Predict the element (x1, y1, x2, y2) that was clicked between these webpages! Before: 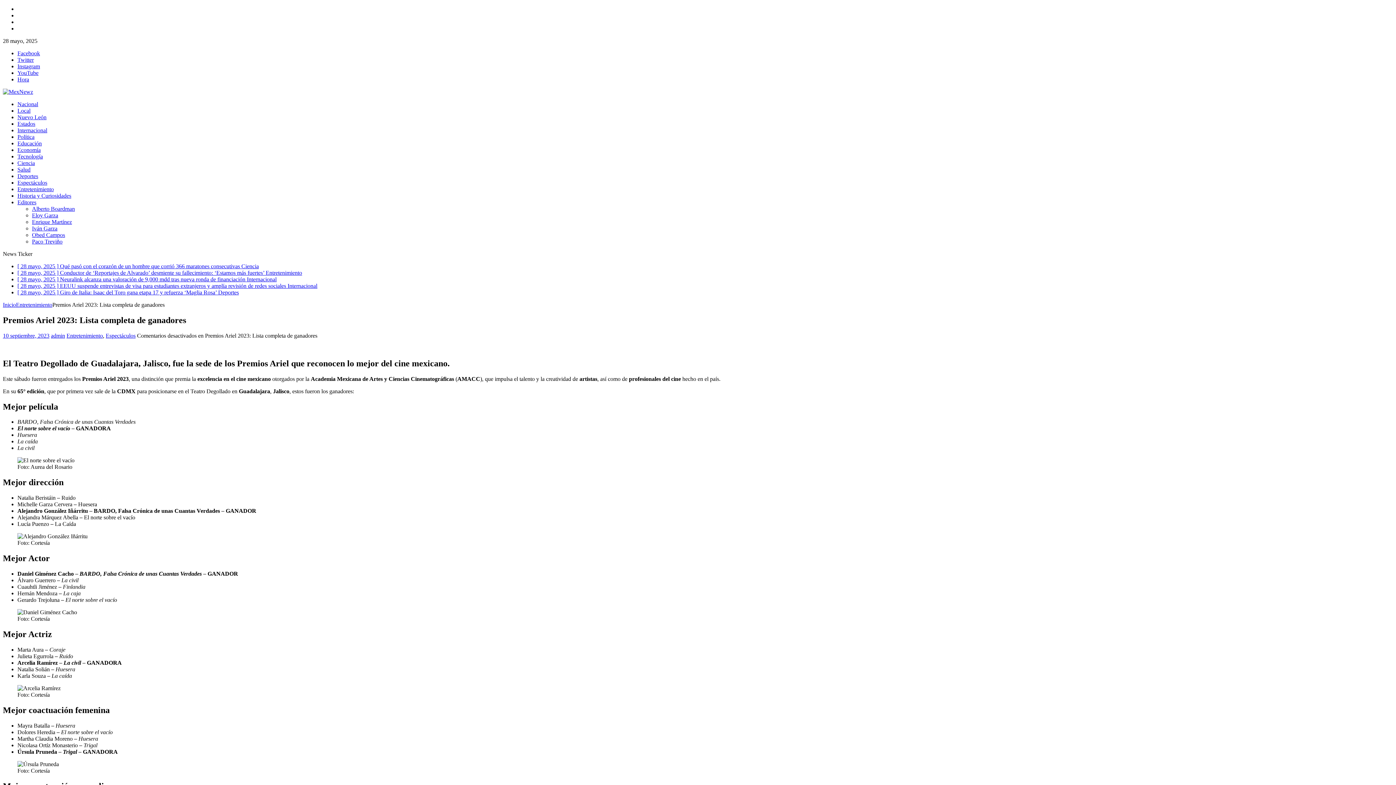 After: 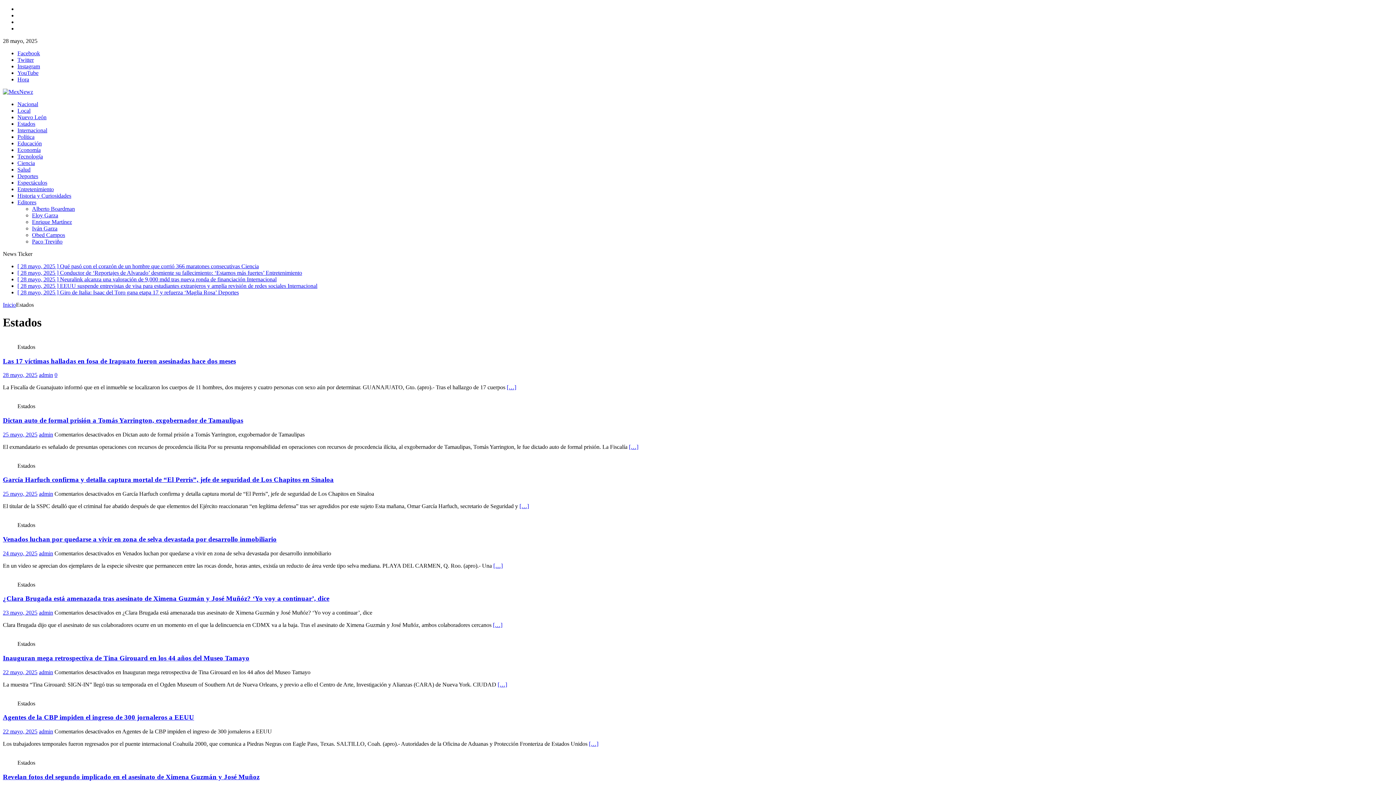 Action: label: Estados bbox: (17, 120, 35, 126)